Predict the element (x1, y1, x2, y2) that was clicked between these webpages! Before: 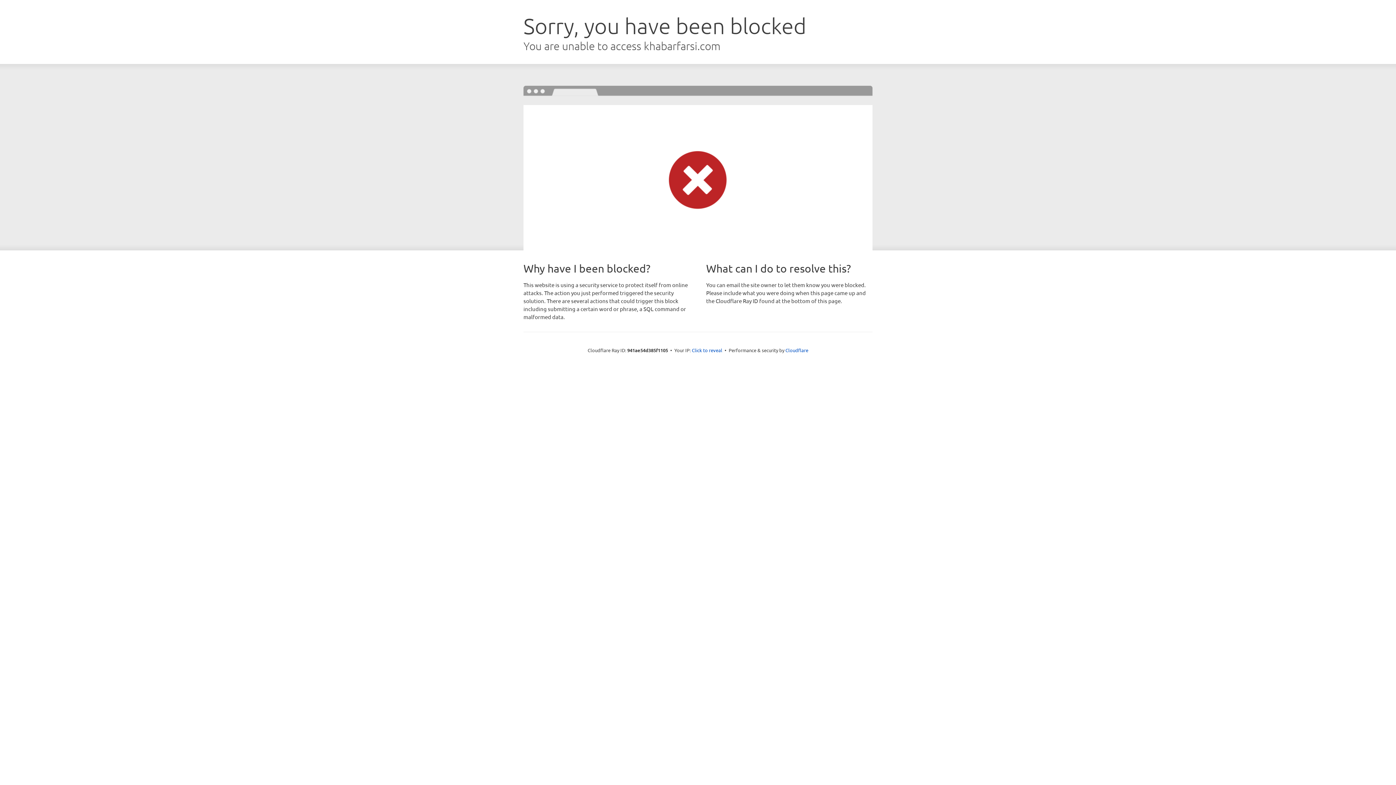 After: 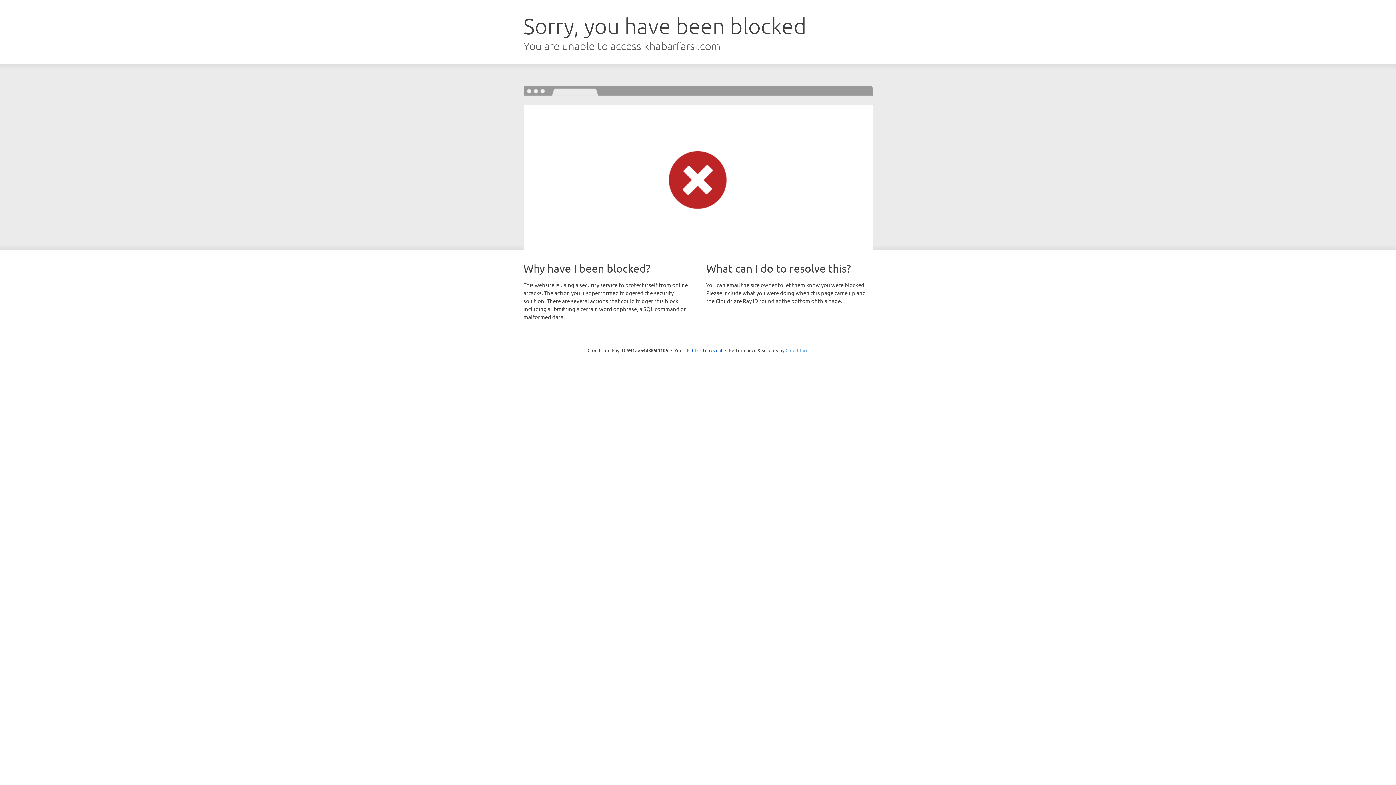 Action: label: Cloudflare bbox: (785, 347, 808, 353)